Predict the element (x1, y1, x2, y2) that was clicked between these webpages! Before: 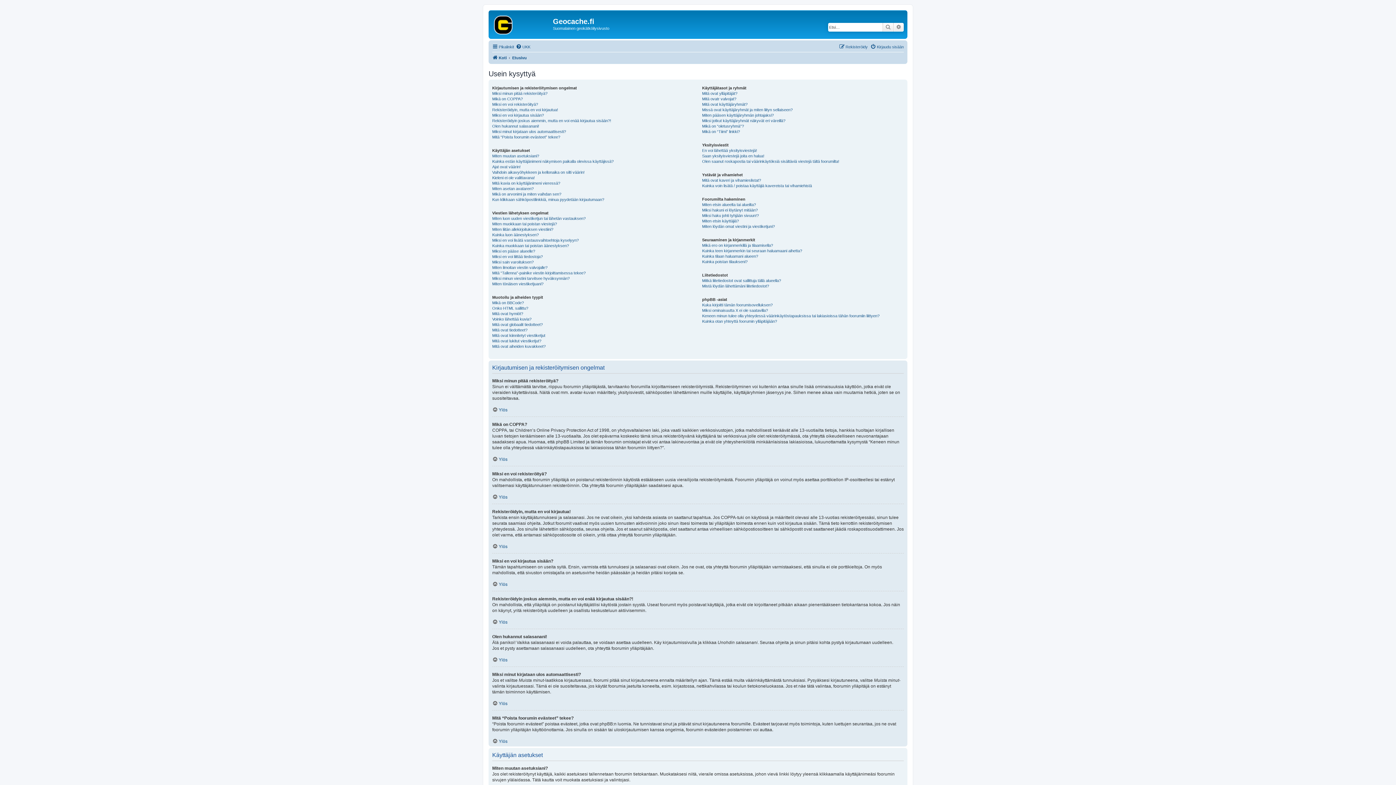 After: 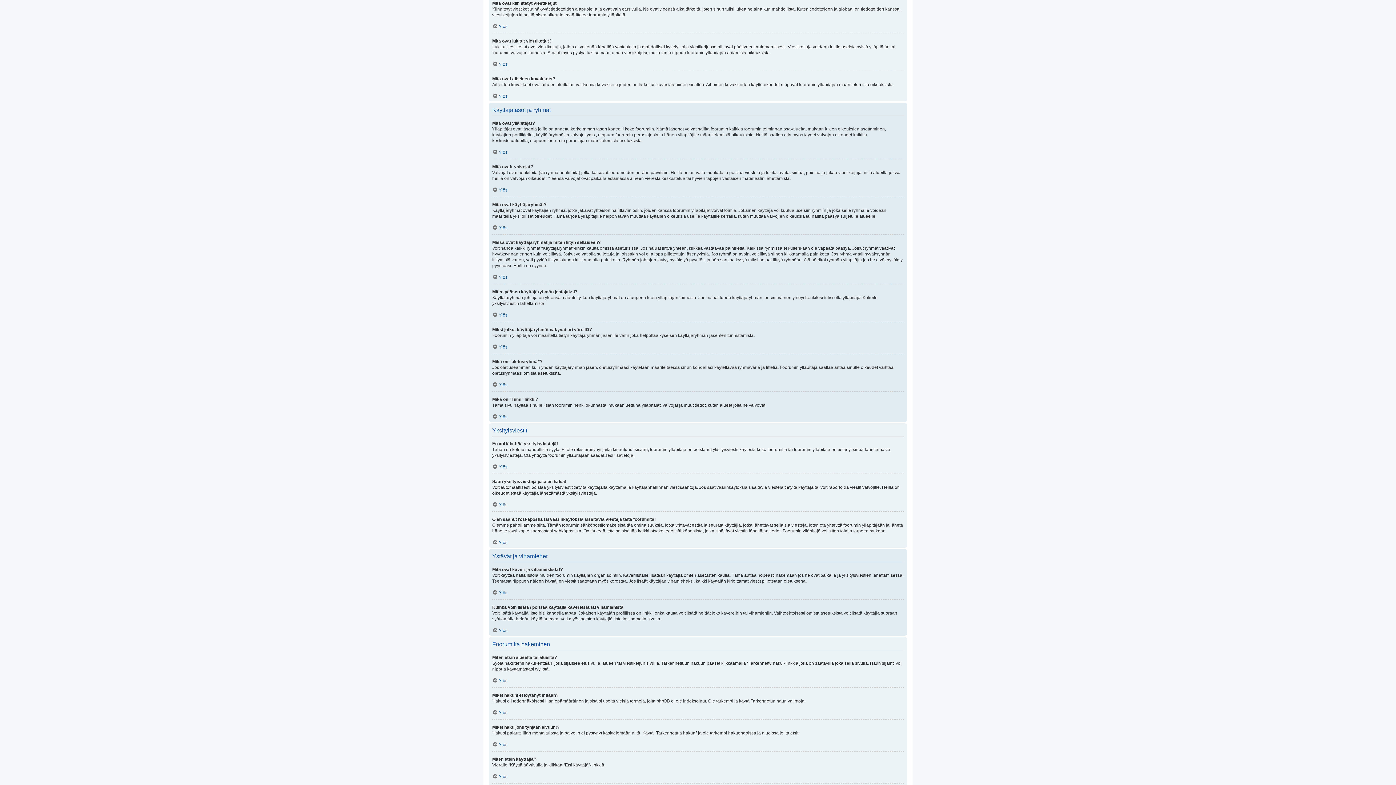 Action: label: Mitä ovat kiinnitetyt viestiketjut bbox: (492, 332, 545, 338)